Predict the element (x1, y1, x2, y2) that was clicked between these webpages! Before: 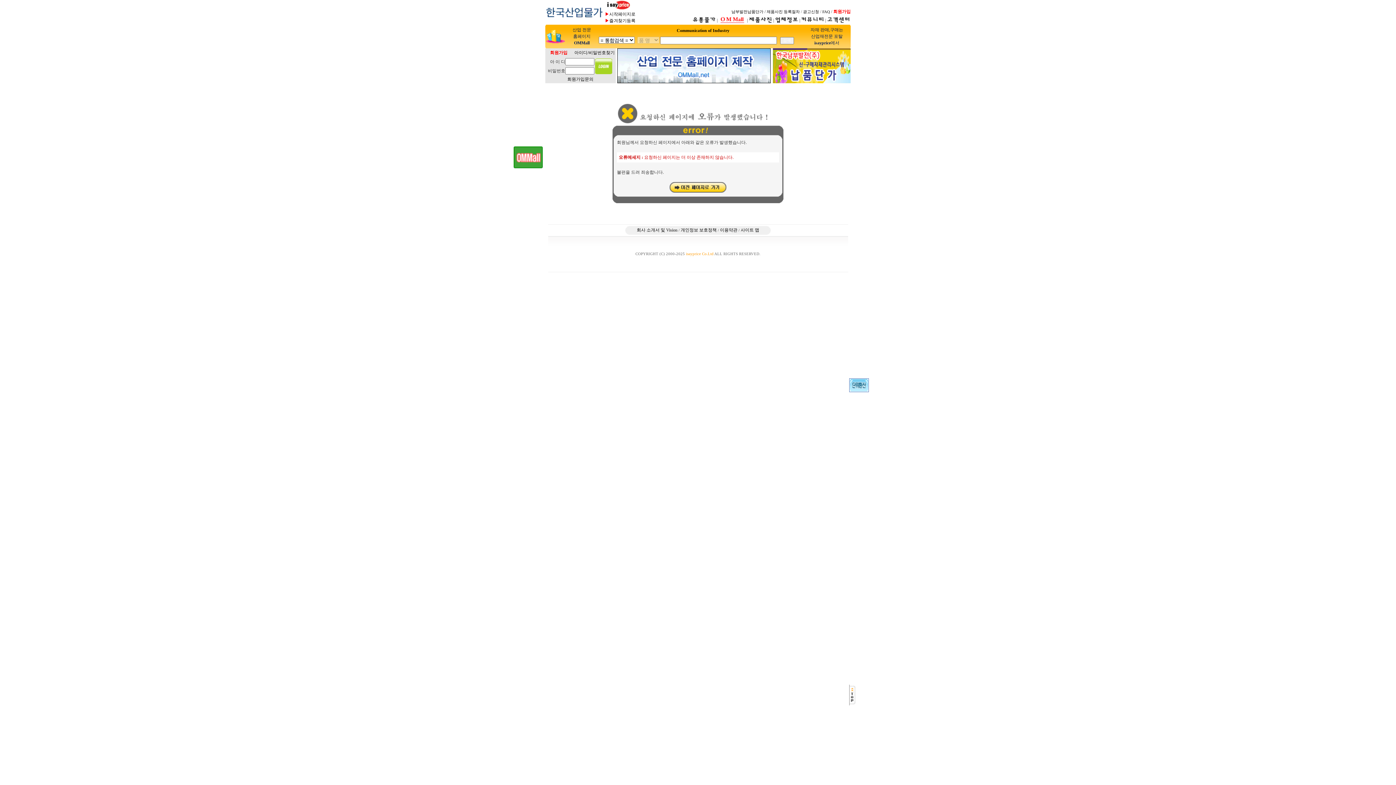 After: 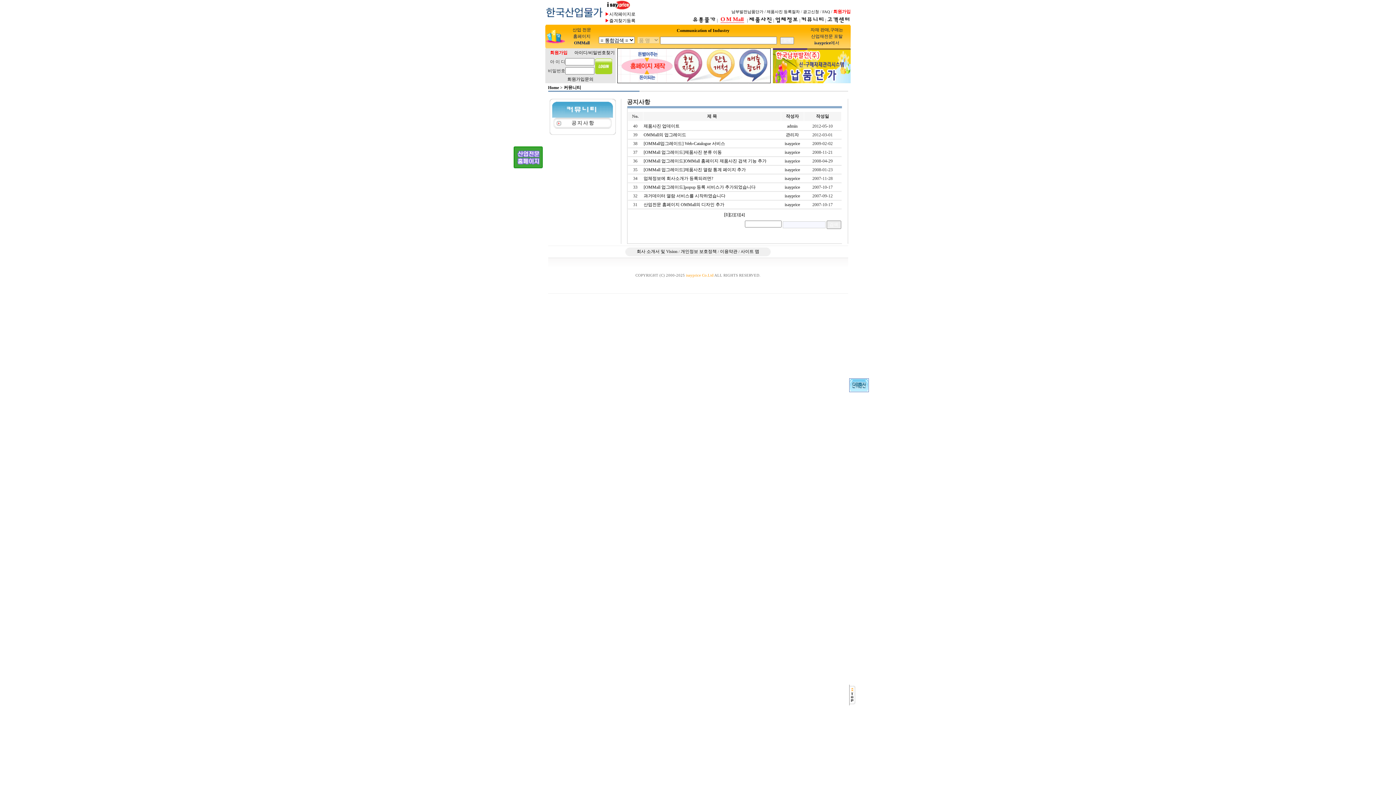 Action: bbox: (801, 17, 824, 22)